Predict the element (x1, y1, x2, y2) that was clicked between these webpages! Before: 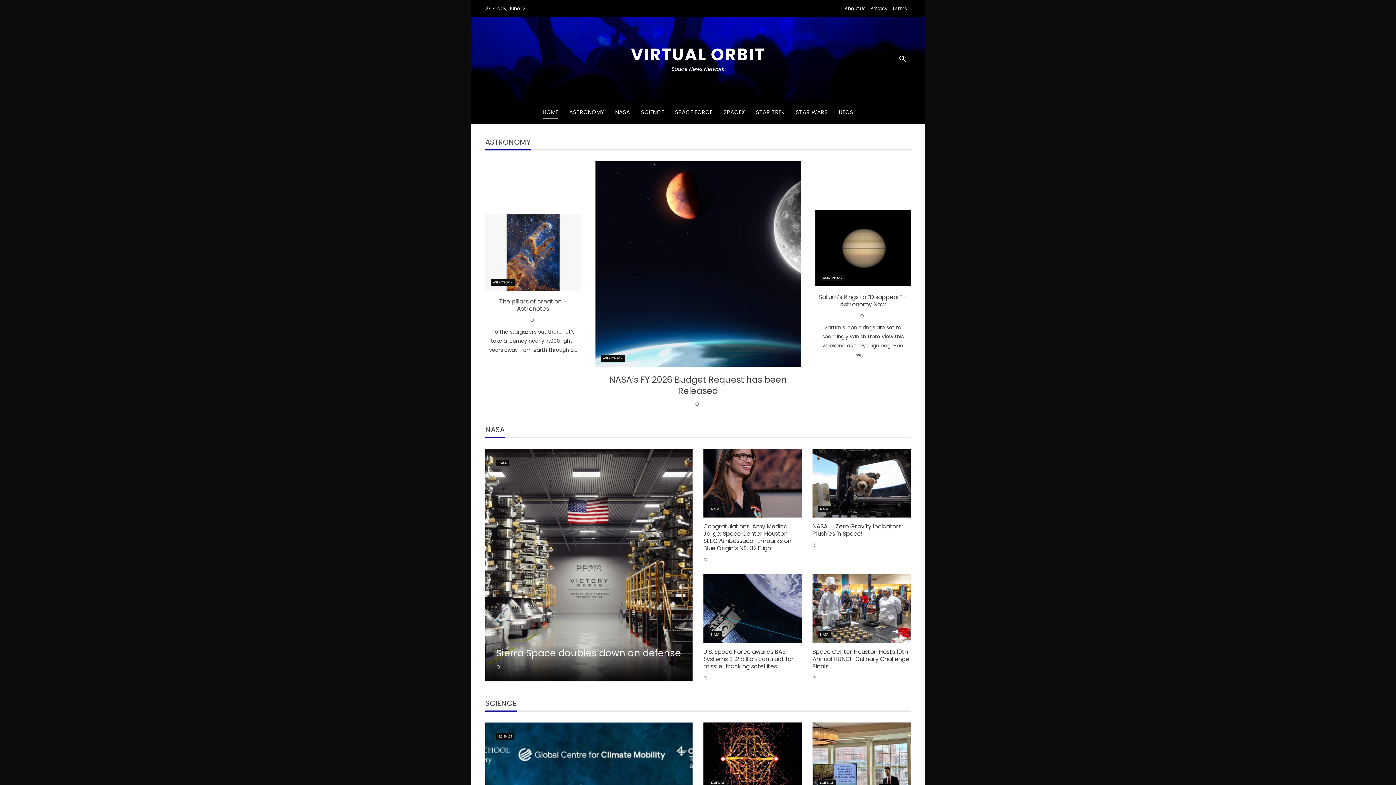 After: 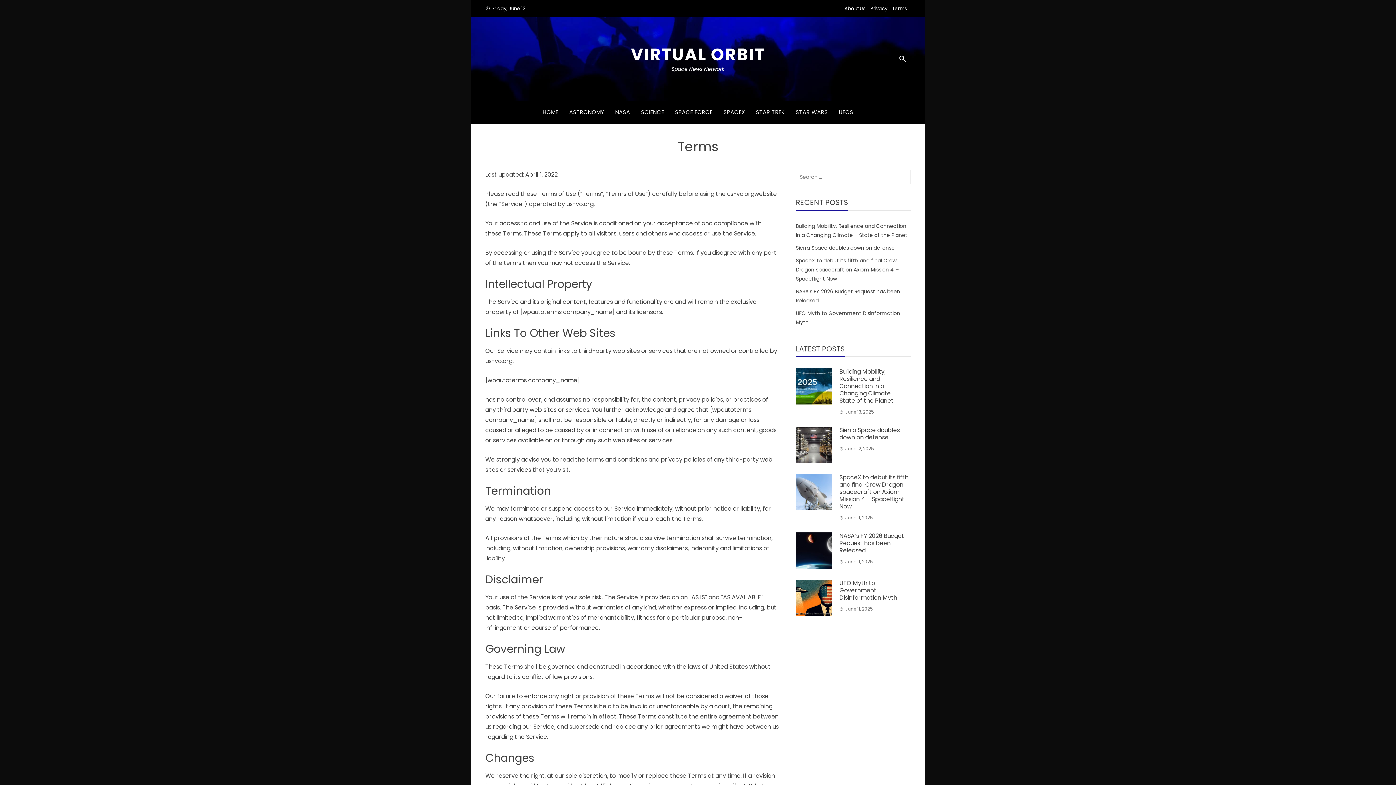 Action: bbox: (892, 5, 907, 12) label: Terms